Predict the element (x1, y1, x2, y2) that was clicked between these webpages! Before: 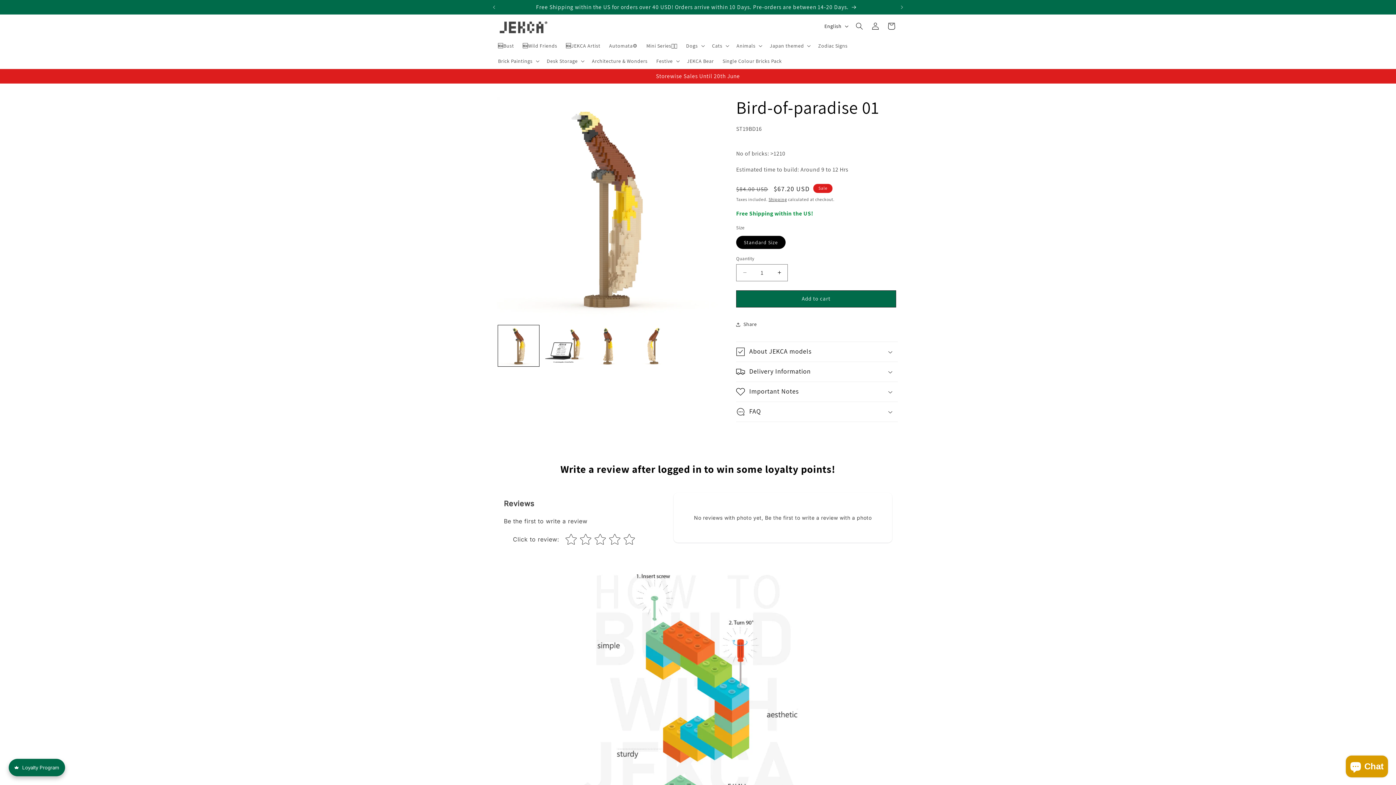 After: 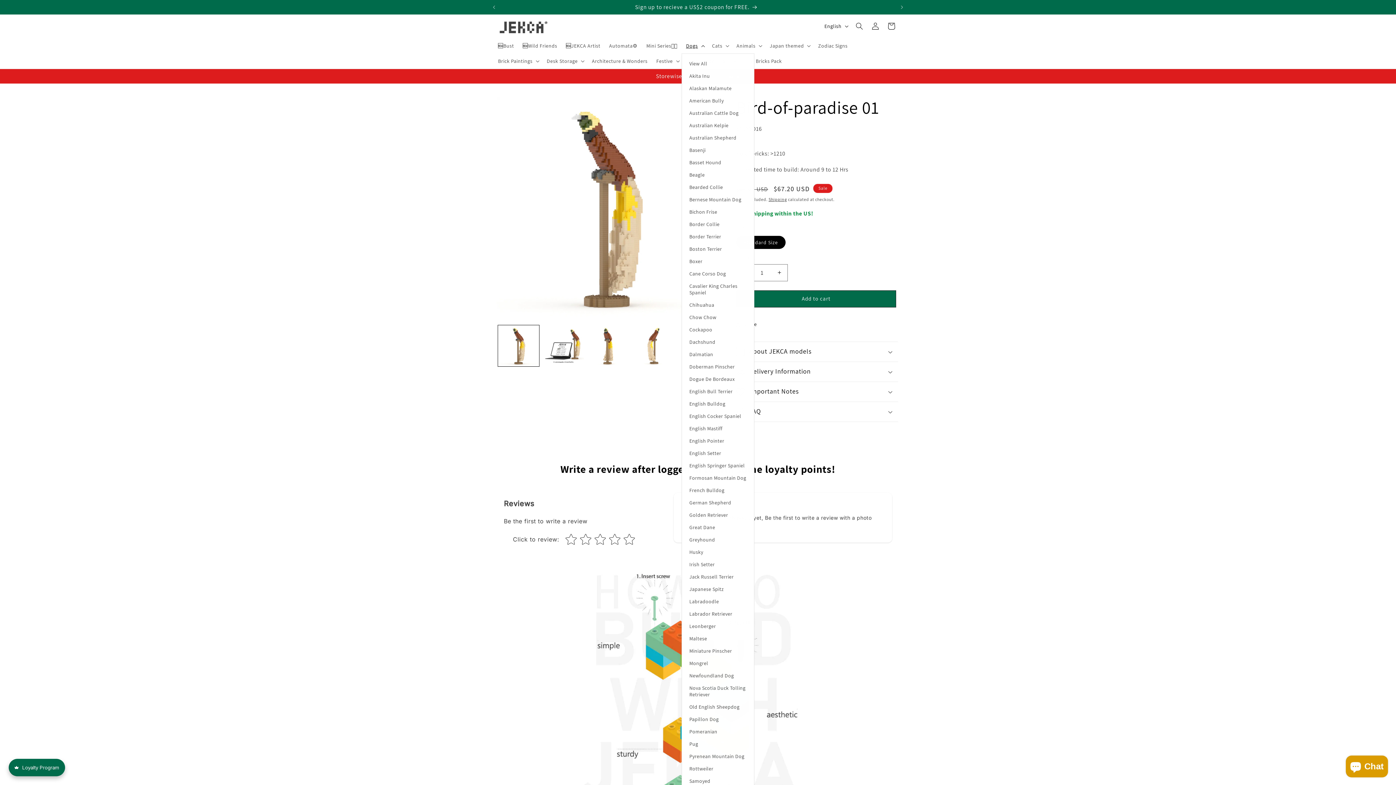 Action: label: Dogs bbox: (681, 38, 707, 53)